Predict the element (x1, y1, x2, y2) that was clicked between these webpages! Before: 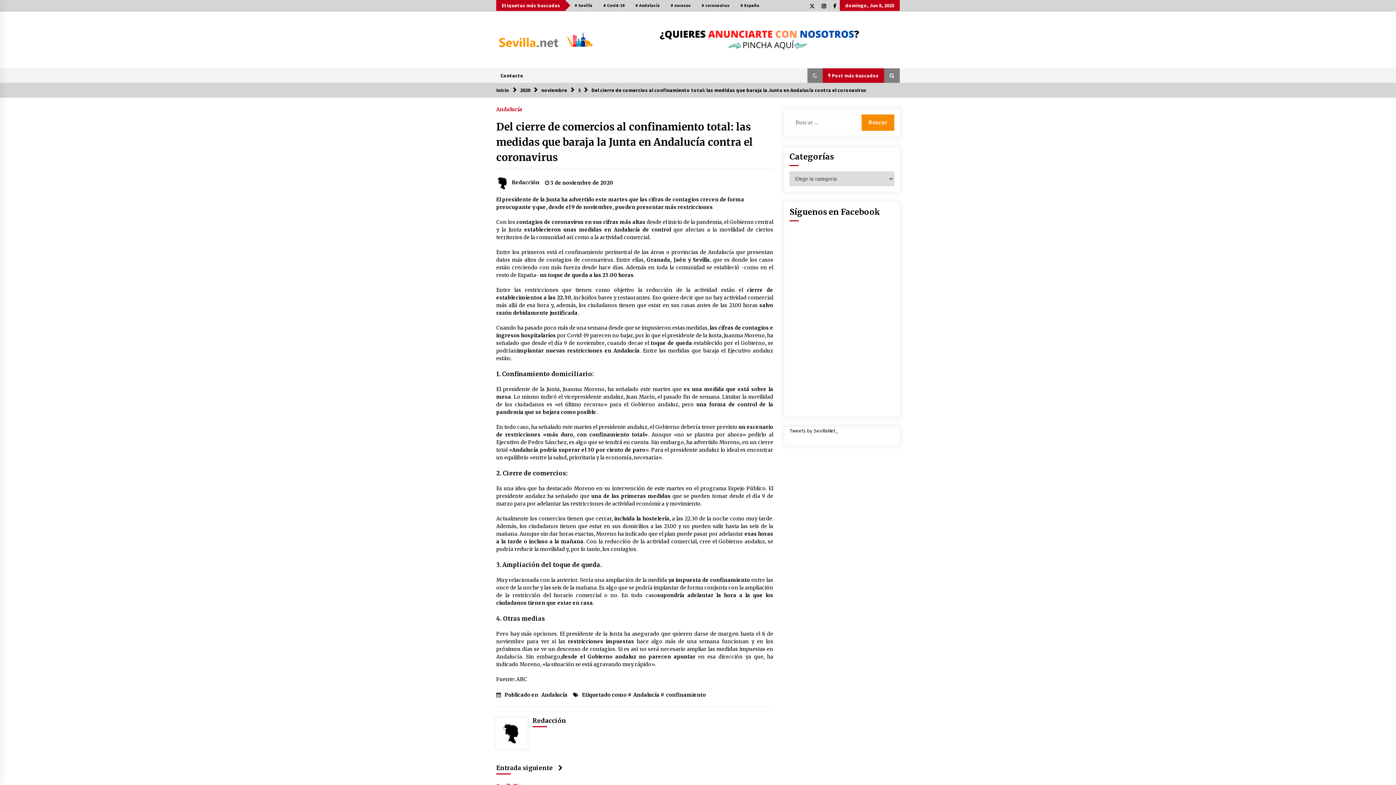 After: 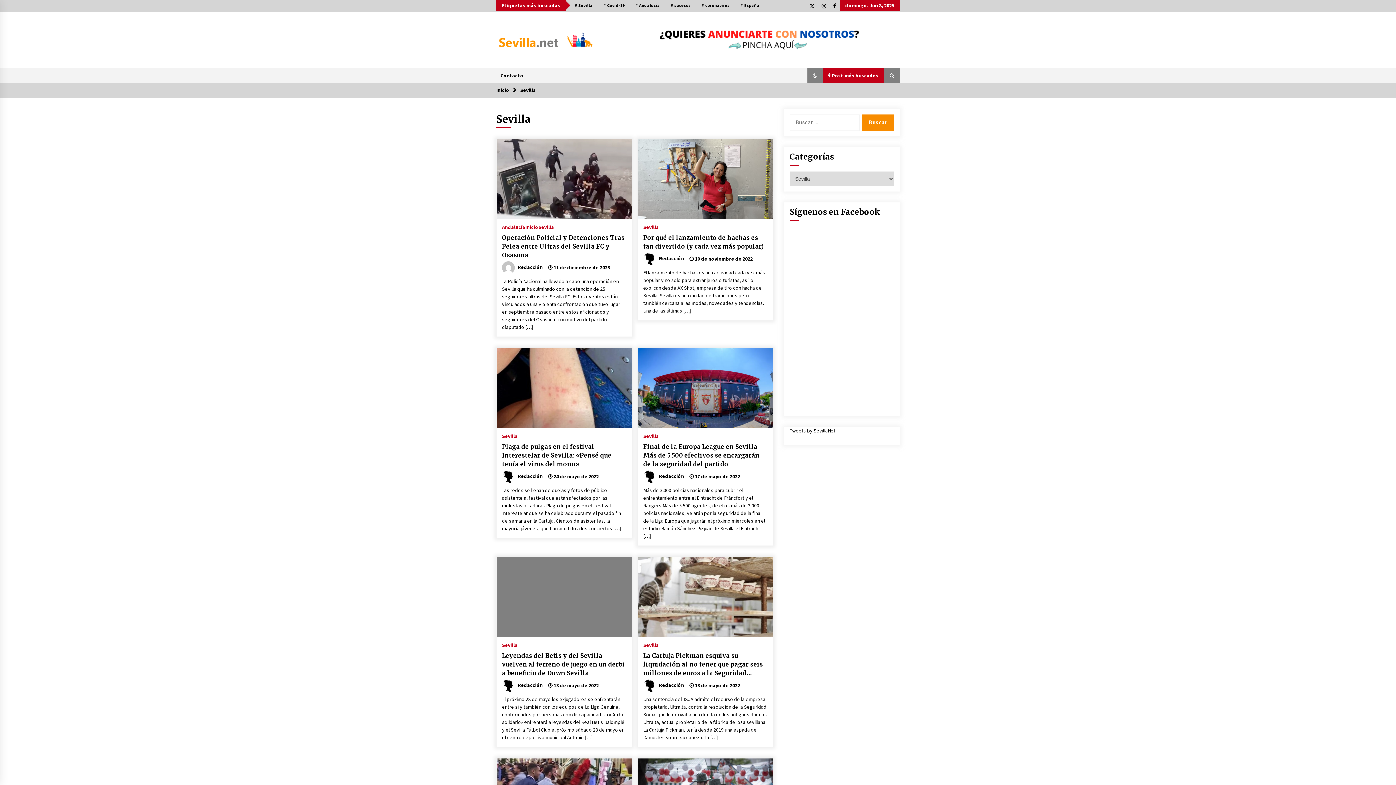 Action: bbox: (496, 780, 513, 789) label: Sevilla